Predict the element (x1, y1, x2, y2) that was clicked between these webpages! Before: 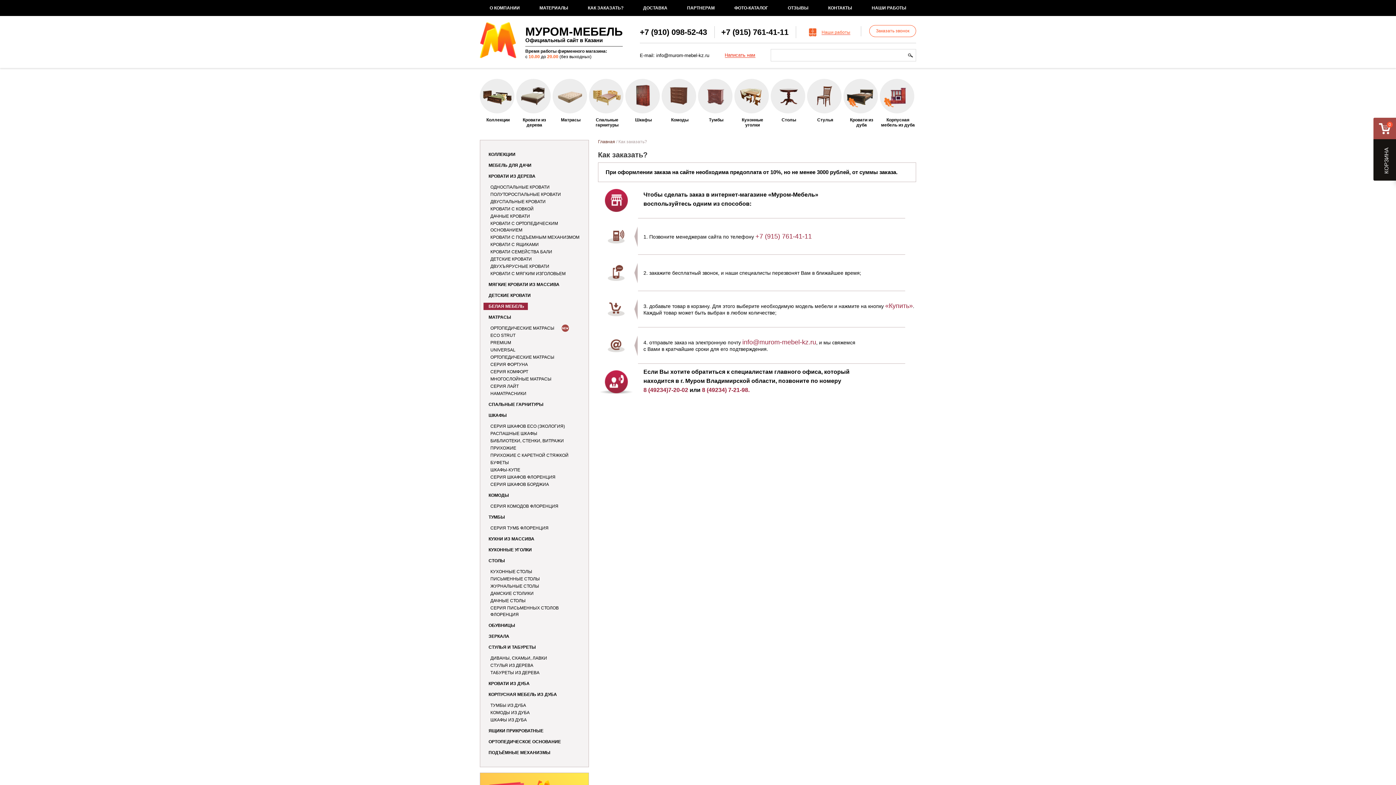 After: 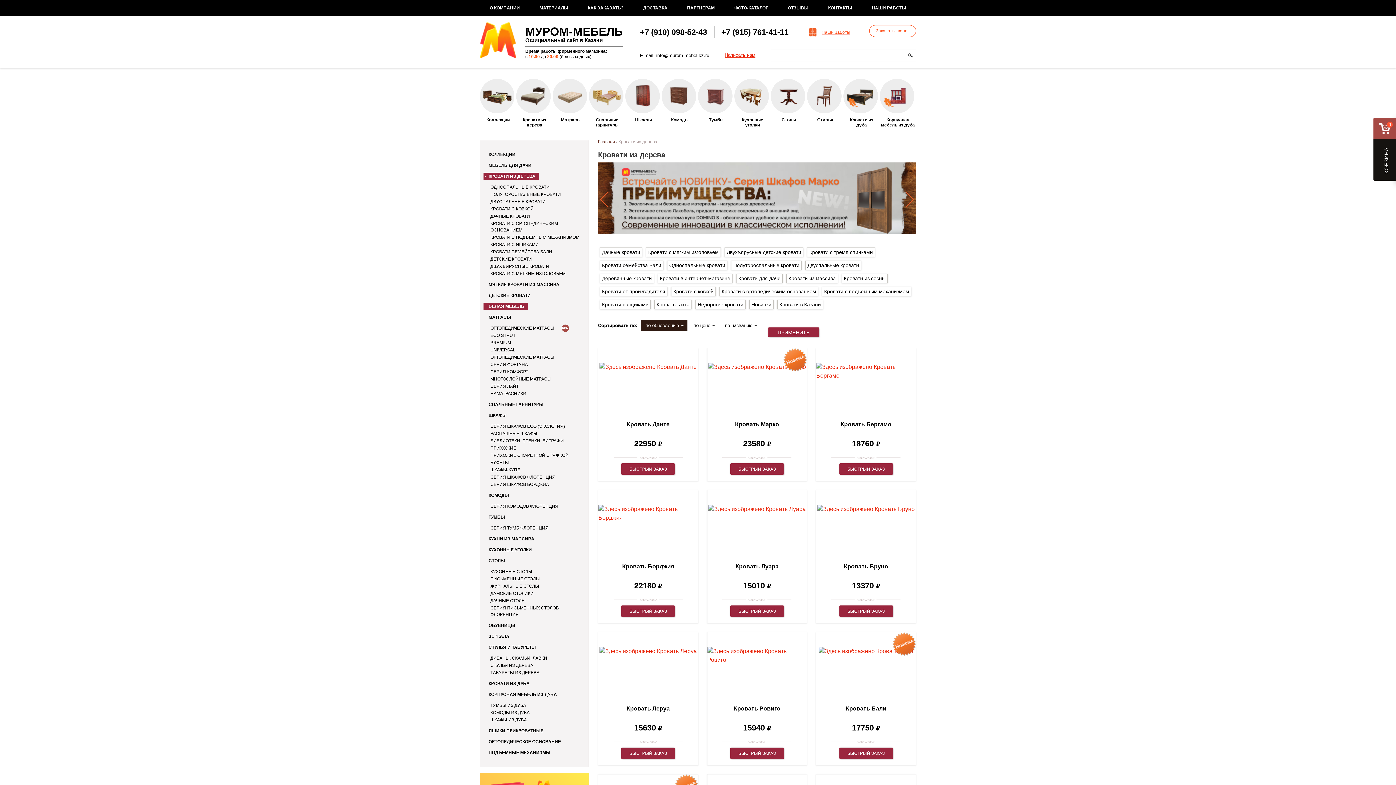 Action: bbox: (483, 172, 539, 180) label: КРОВАТИ ИЗ ДЕРЕВА